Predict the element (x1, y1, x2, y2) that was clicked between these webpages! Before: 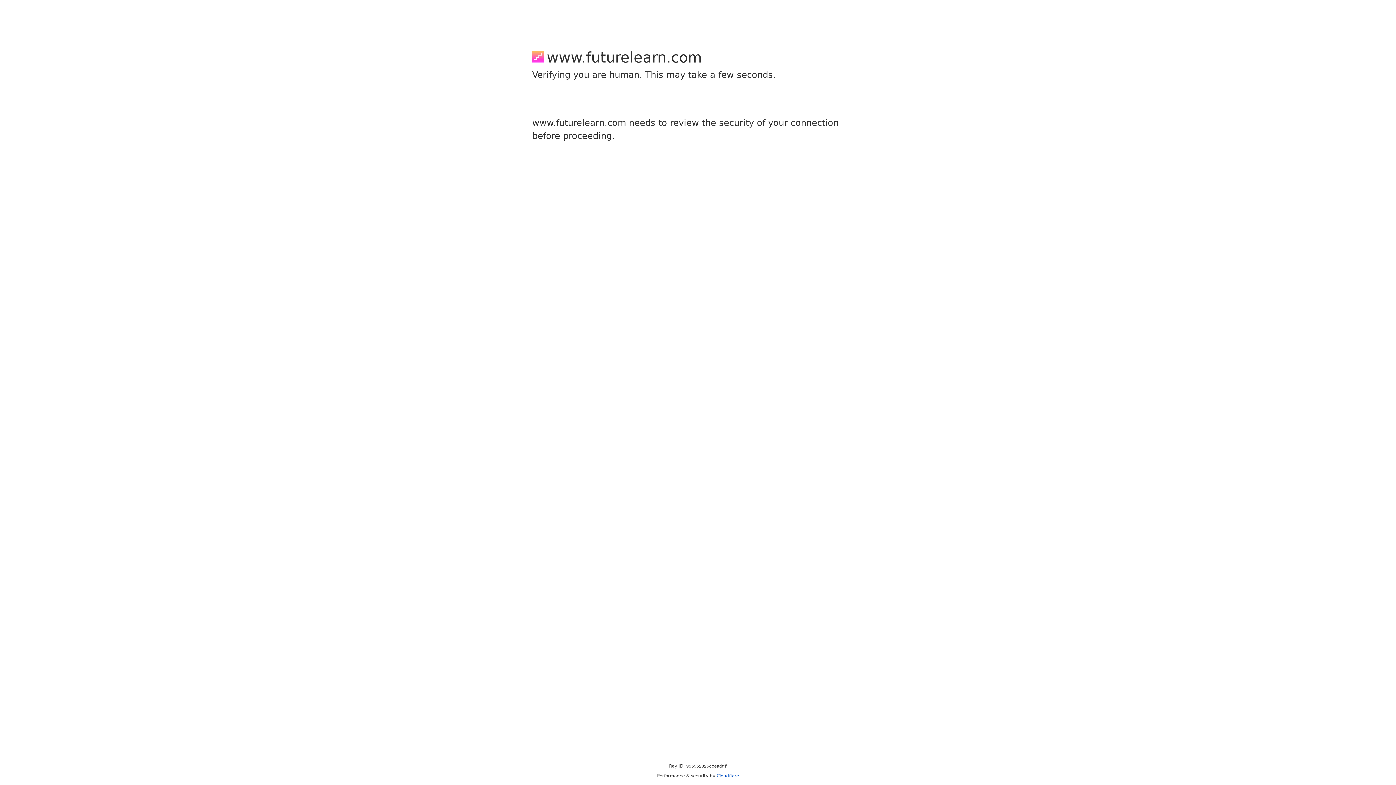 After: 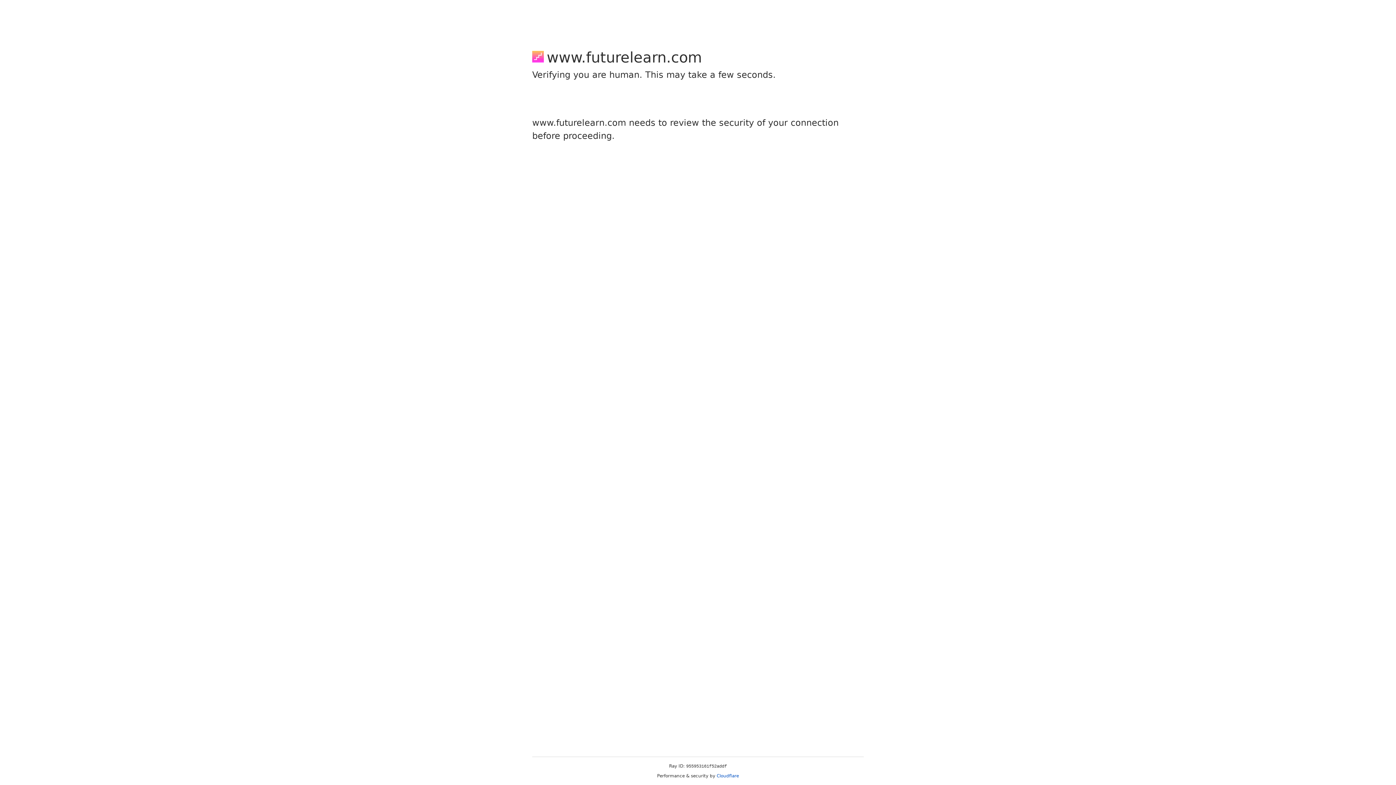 Action: bbox: (716, 773, 739, 778) label: Cloudflare